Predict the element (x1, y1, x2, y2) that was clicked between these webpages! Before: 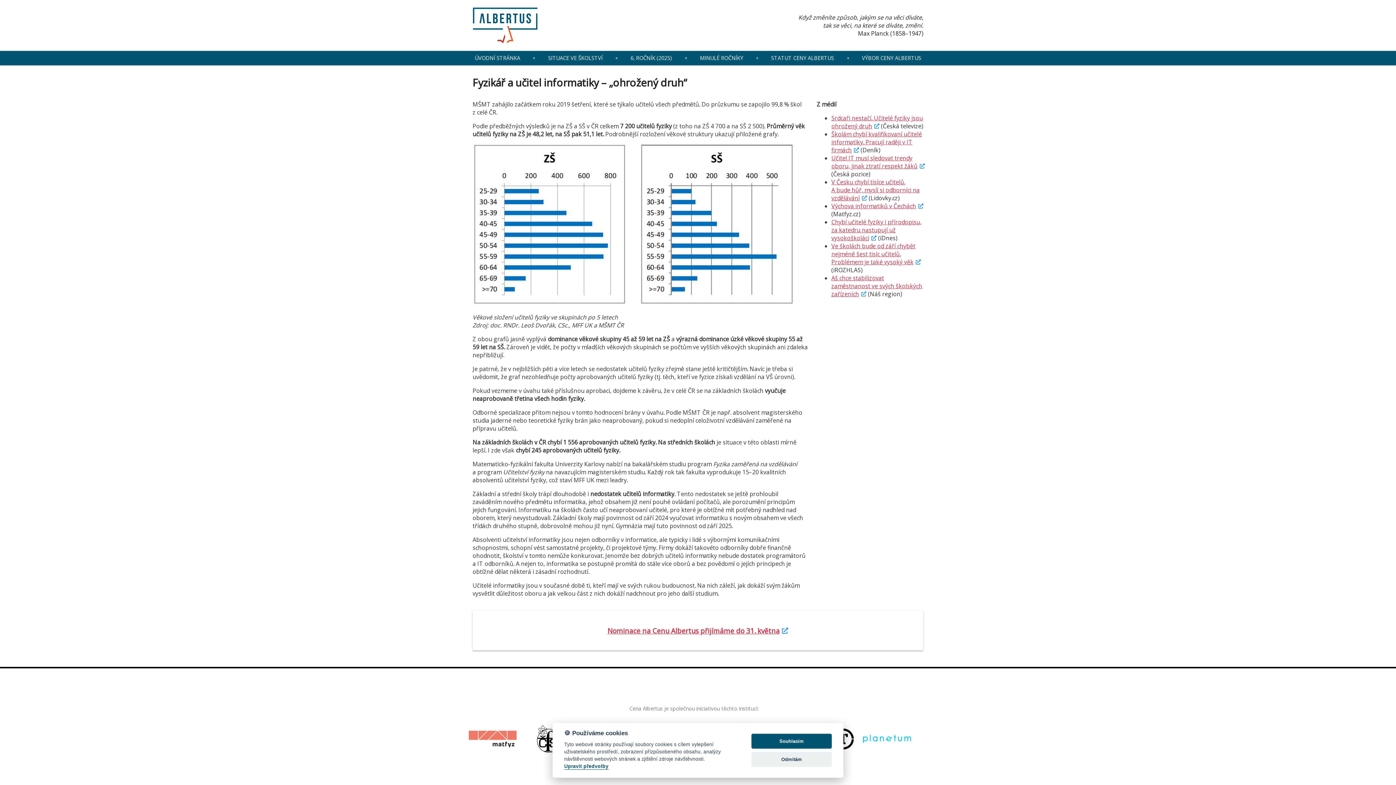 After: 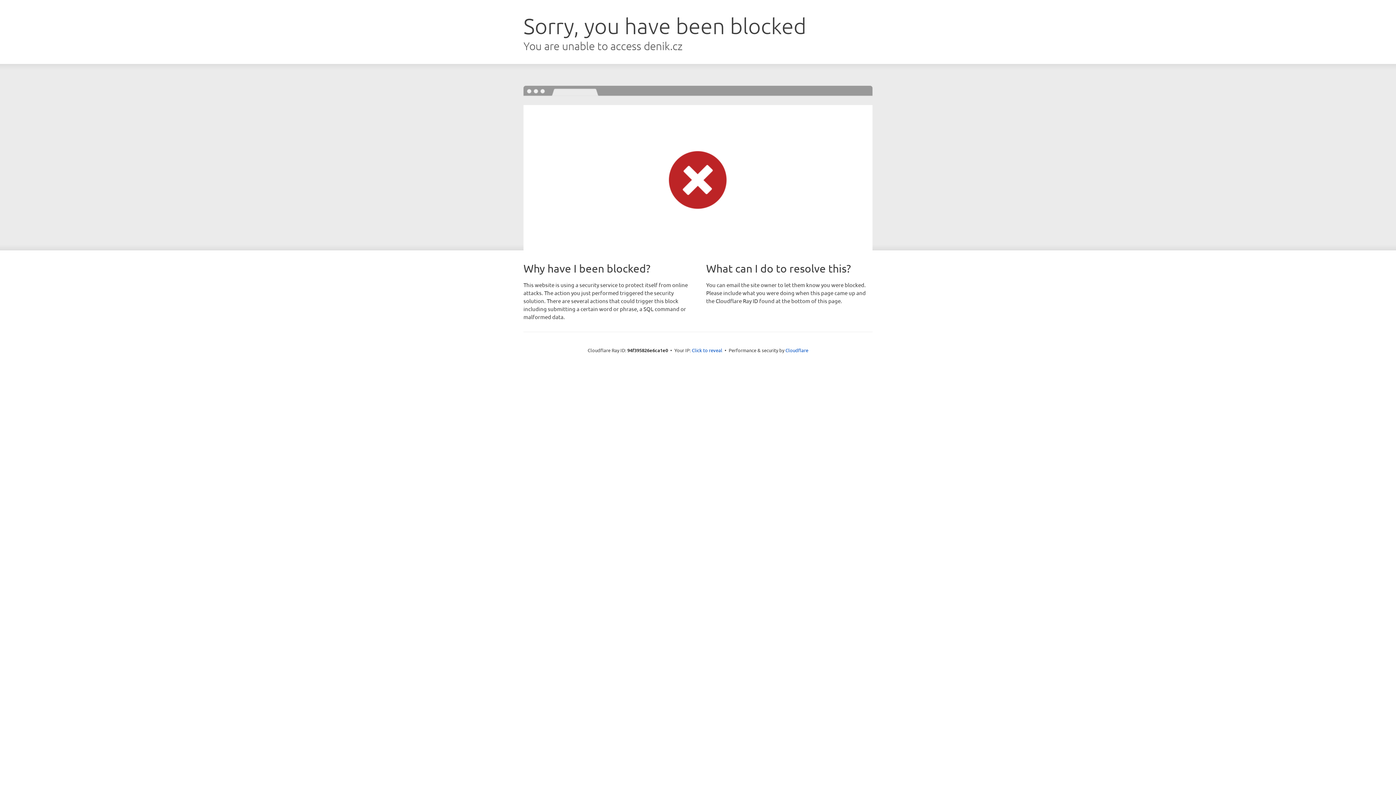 Action: bbox: (831, 130, 922, 154) label: Školám chybí kvalifikovaní učitelé informatiky. Pracují raději v IT firmách